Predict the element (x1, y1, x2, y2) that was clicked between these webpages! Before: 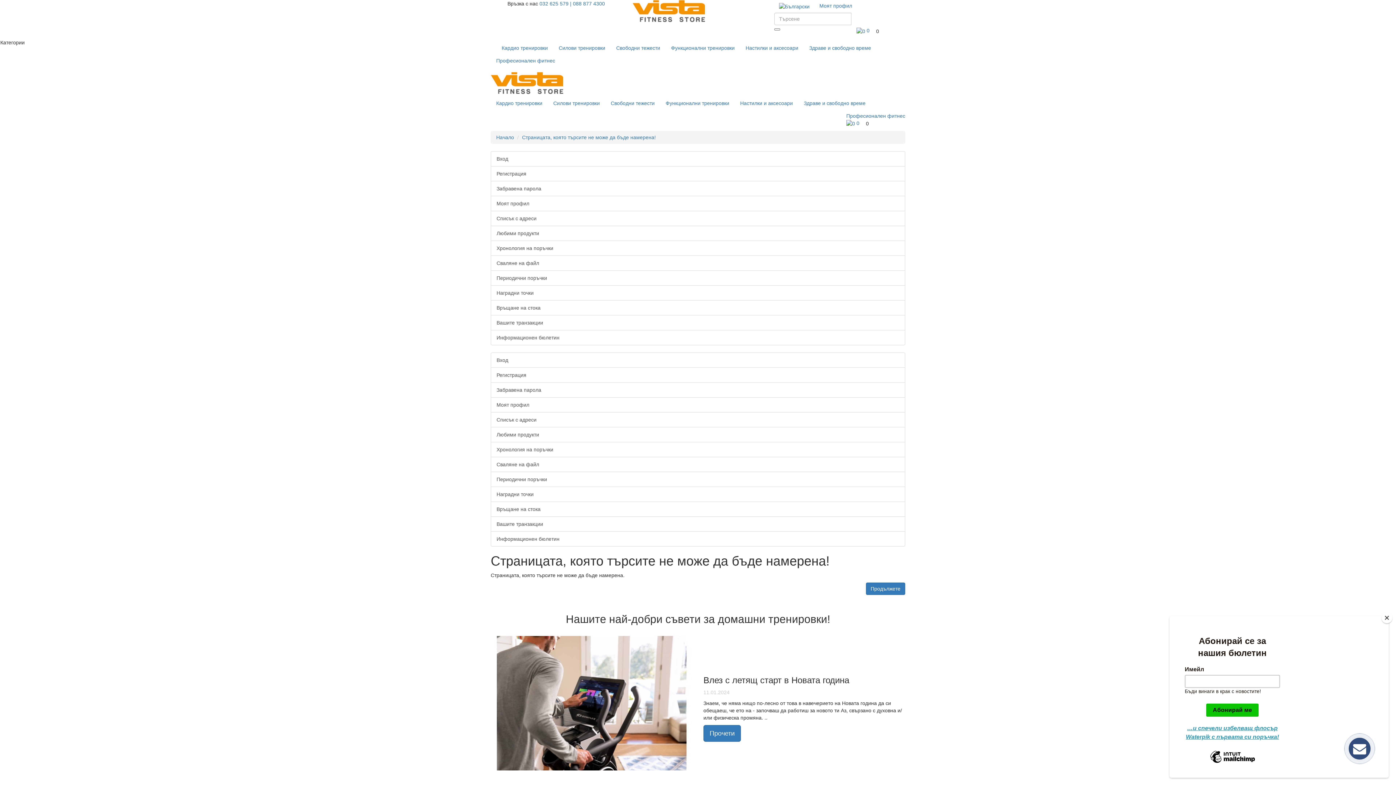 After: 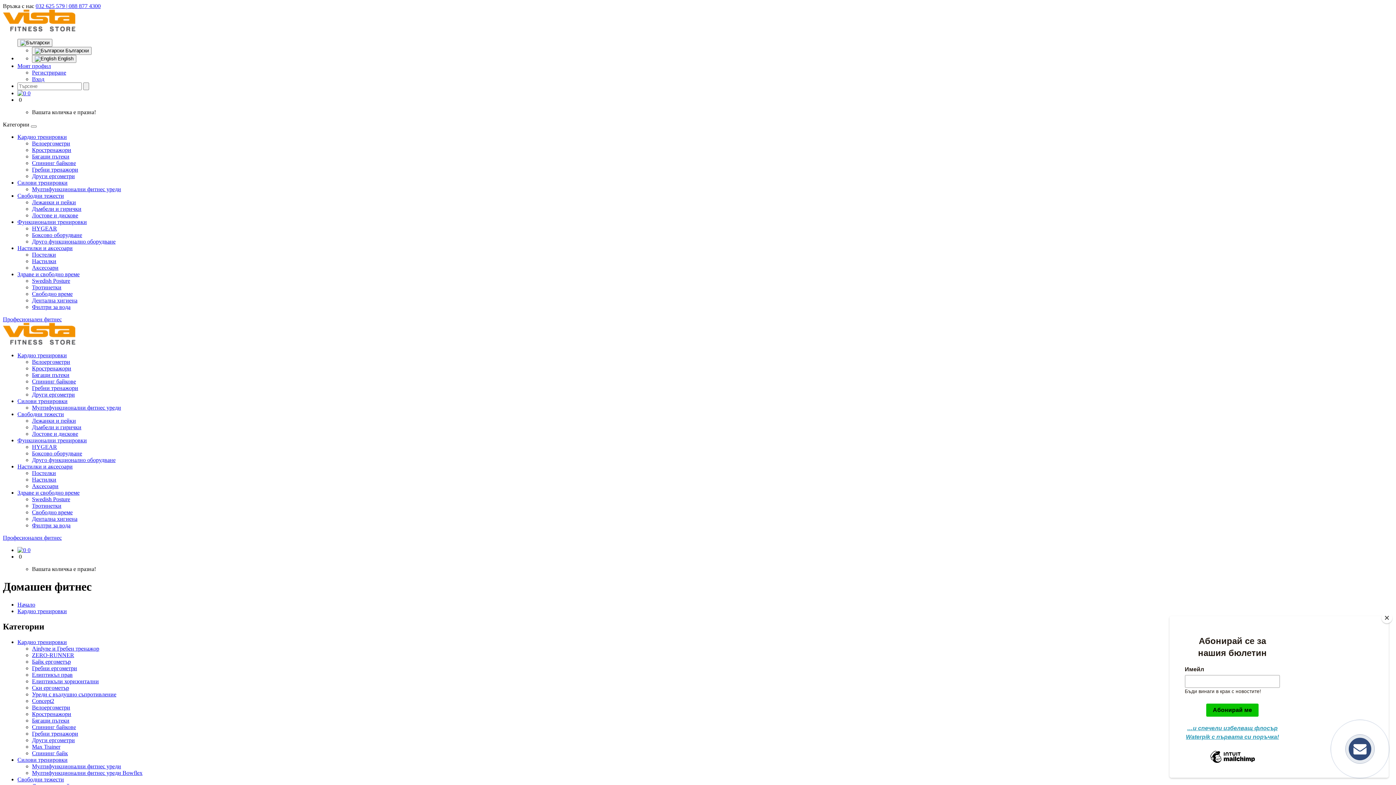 Action: label: Кардио тренировки bbox: (490, 94, 548, 112)